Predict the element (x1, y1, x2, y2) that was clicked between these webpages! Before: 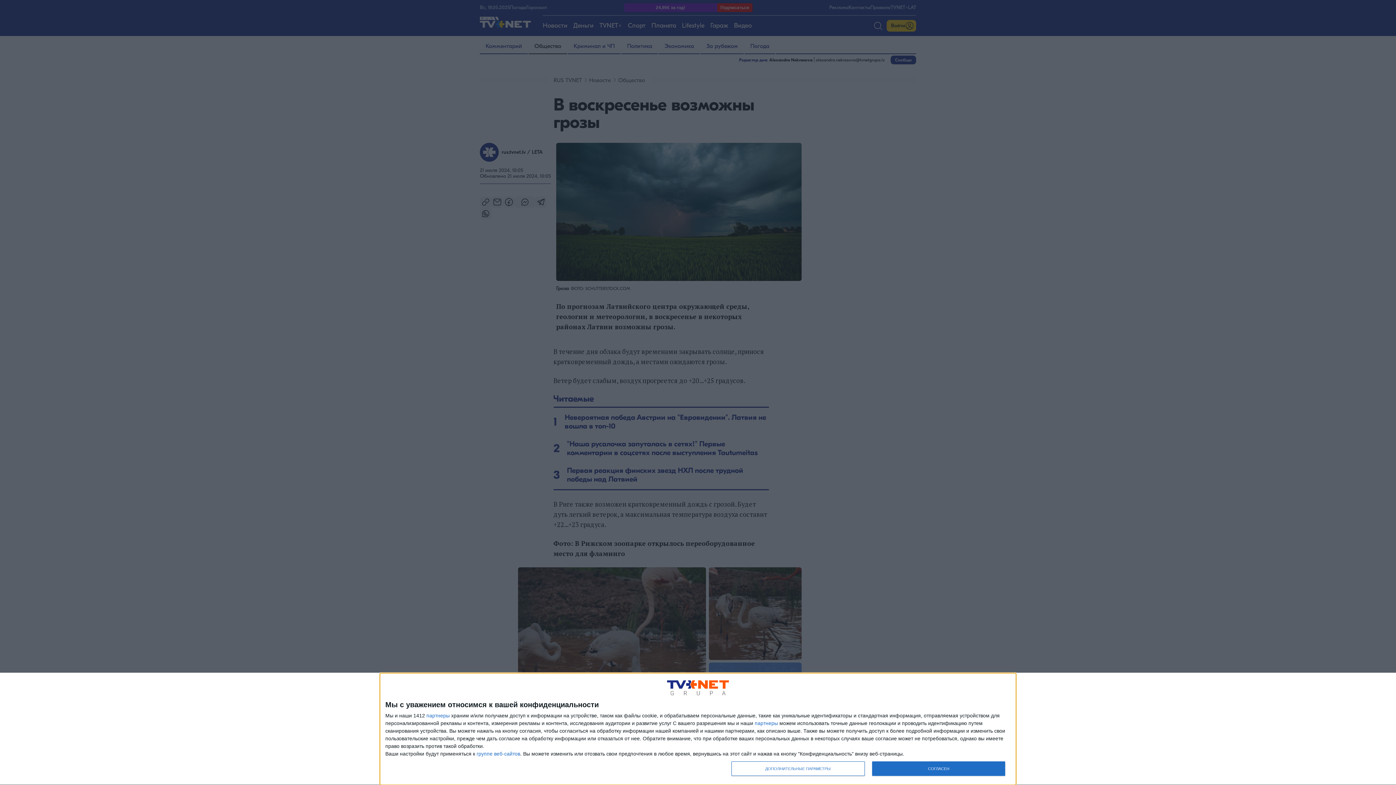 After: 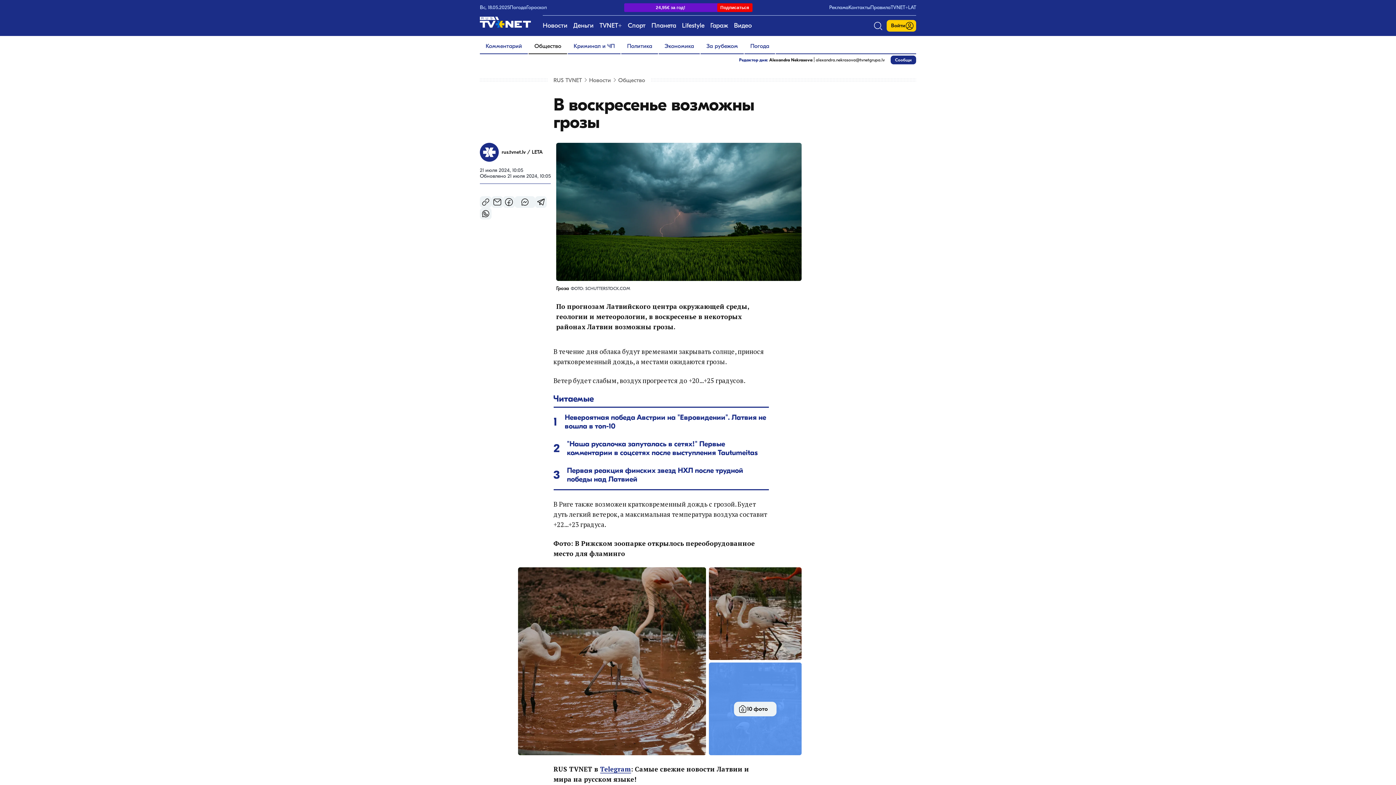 Action: label: СОГЛАСЕН bbox: (872, 761, 1005, 776)